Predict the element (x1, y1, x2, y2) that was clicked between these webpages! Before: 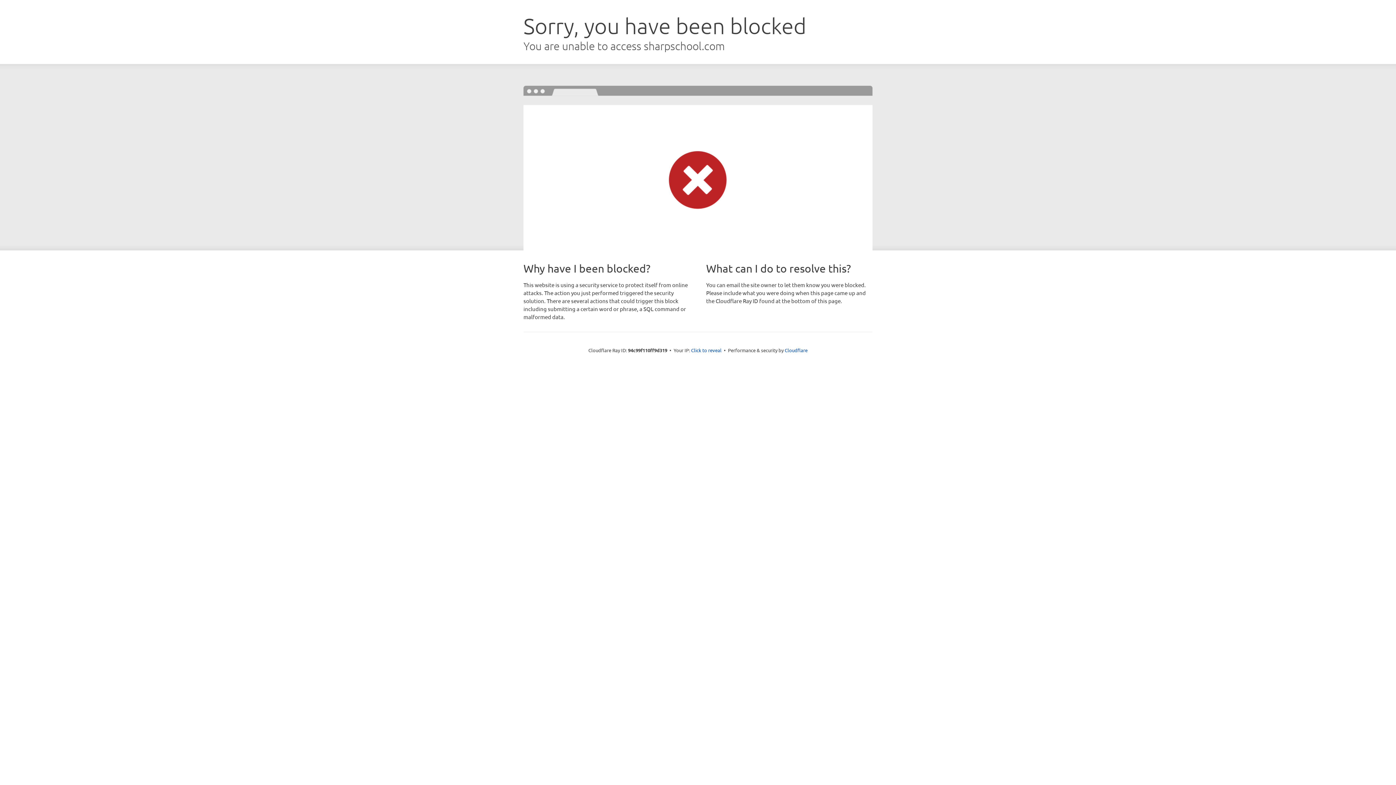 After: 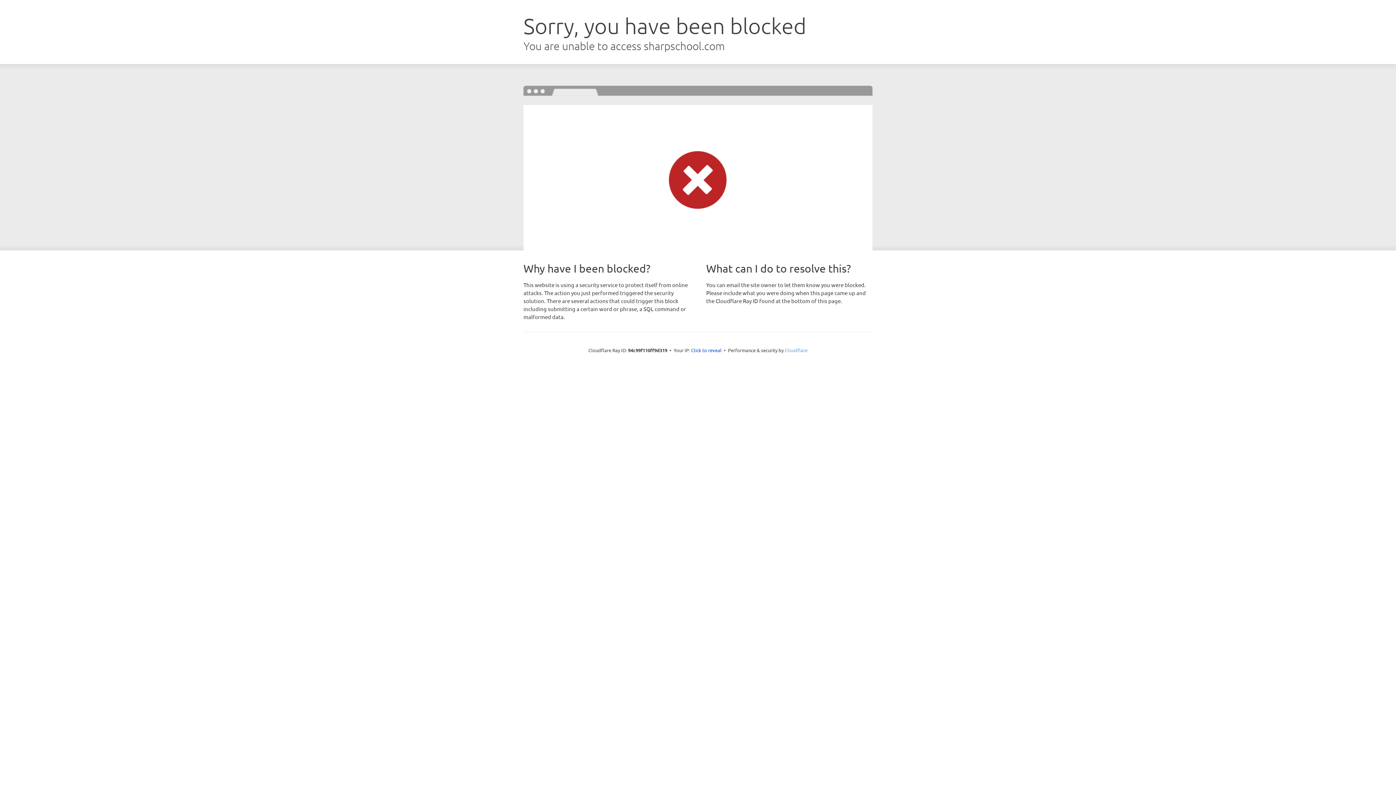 Action: bbox: (784, 347, 807, 353) label: Cloudflare